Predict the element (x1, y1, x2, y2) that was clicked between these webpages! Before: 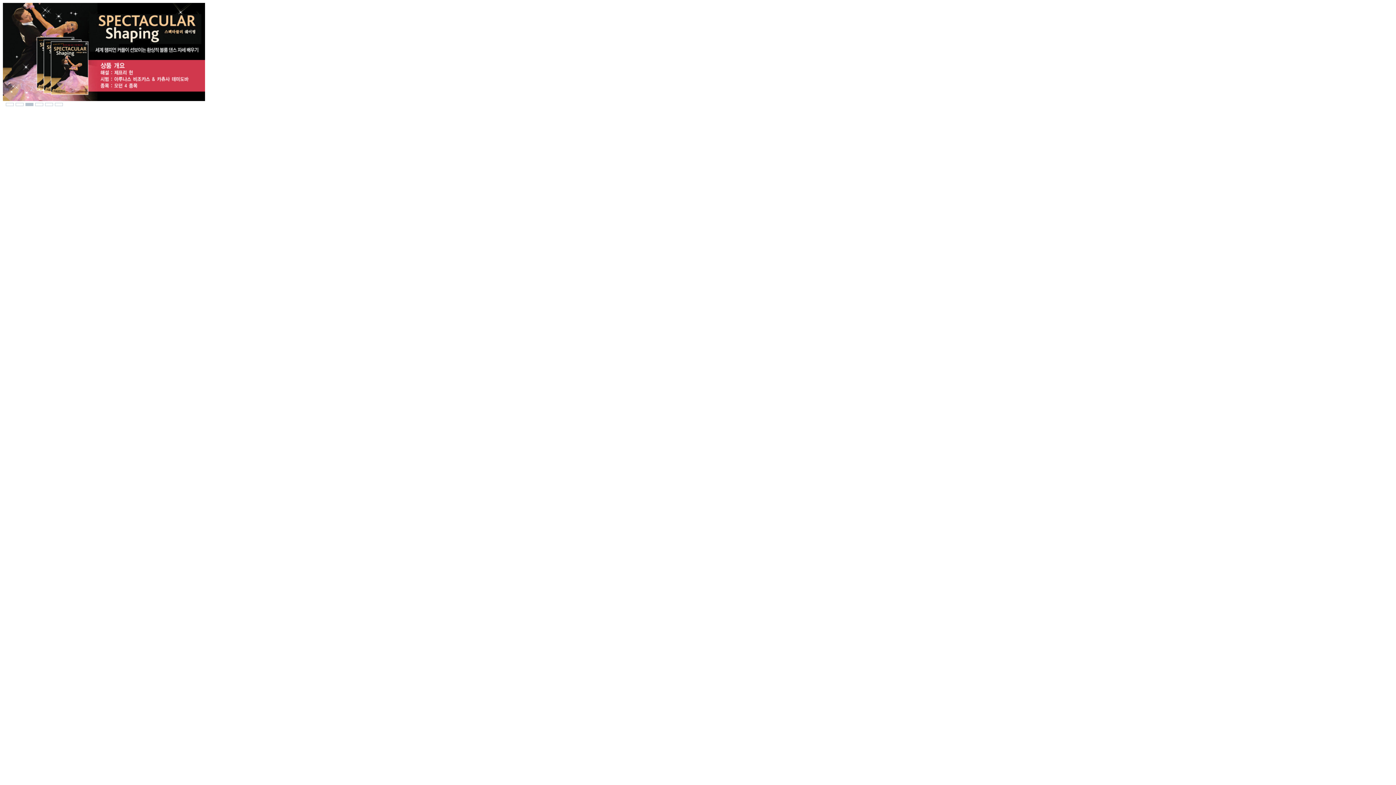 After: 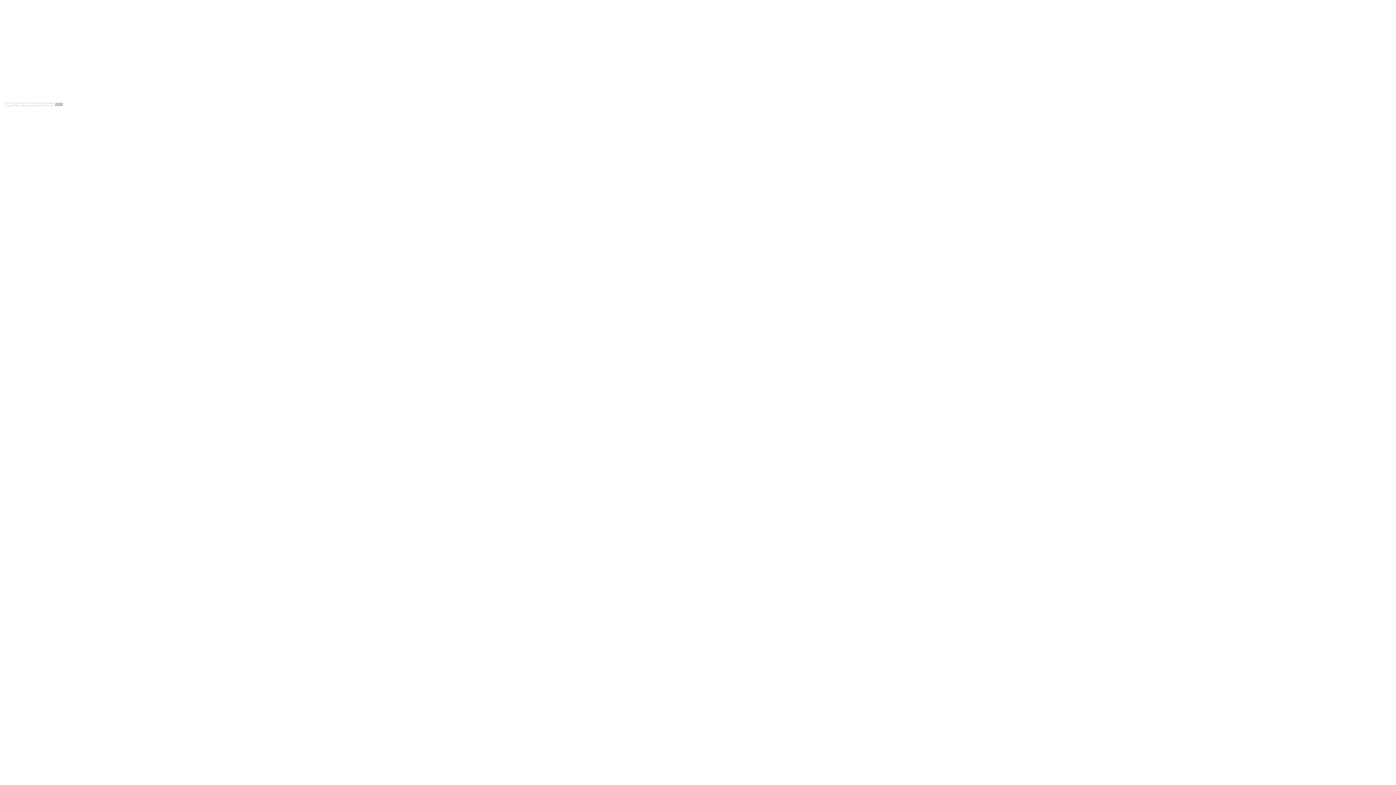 Action: label: 2 bbox: (15, 102, 23, 106)